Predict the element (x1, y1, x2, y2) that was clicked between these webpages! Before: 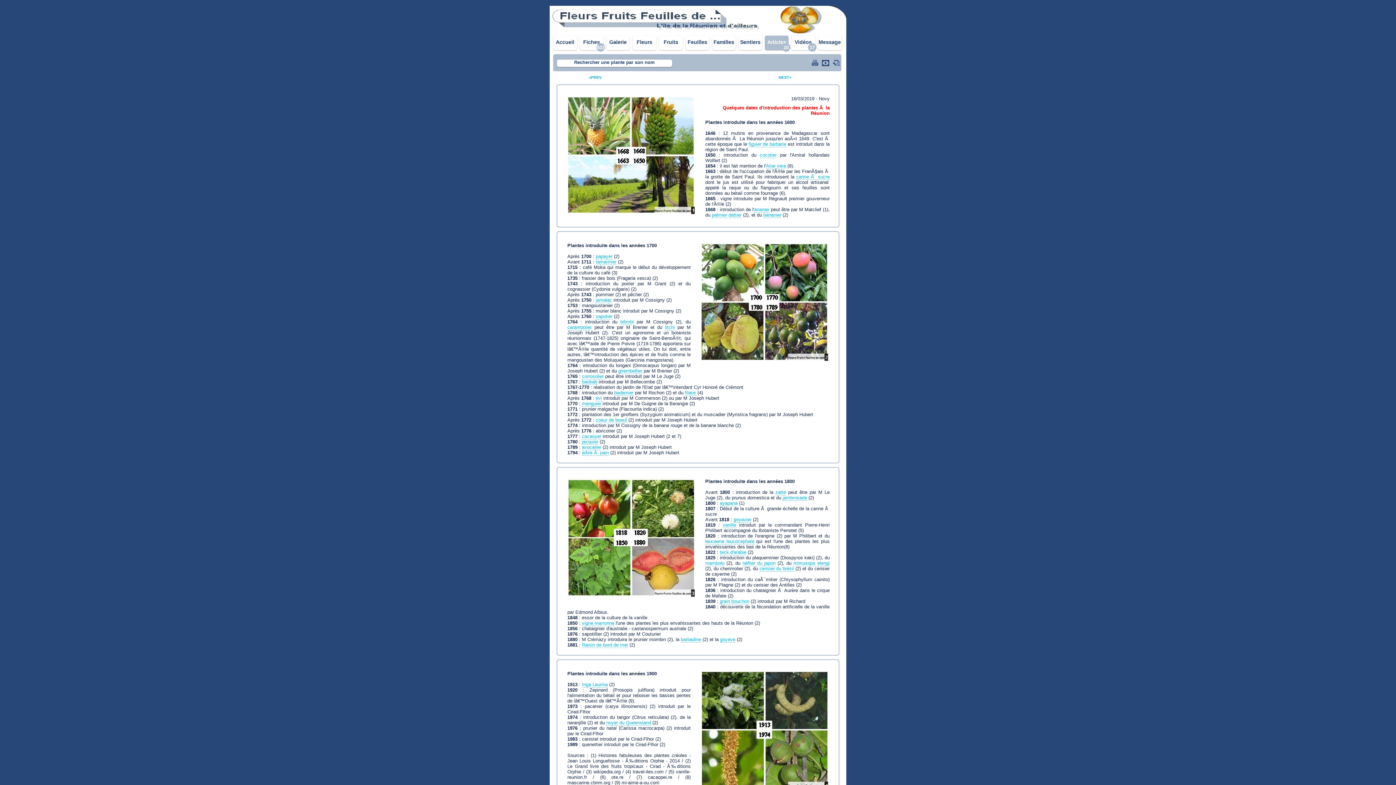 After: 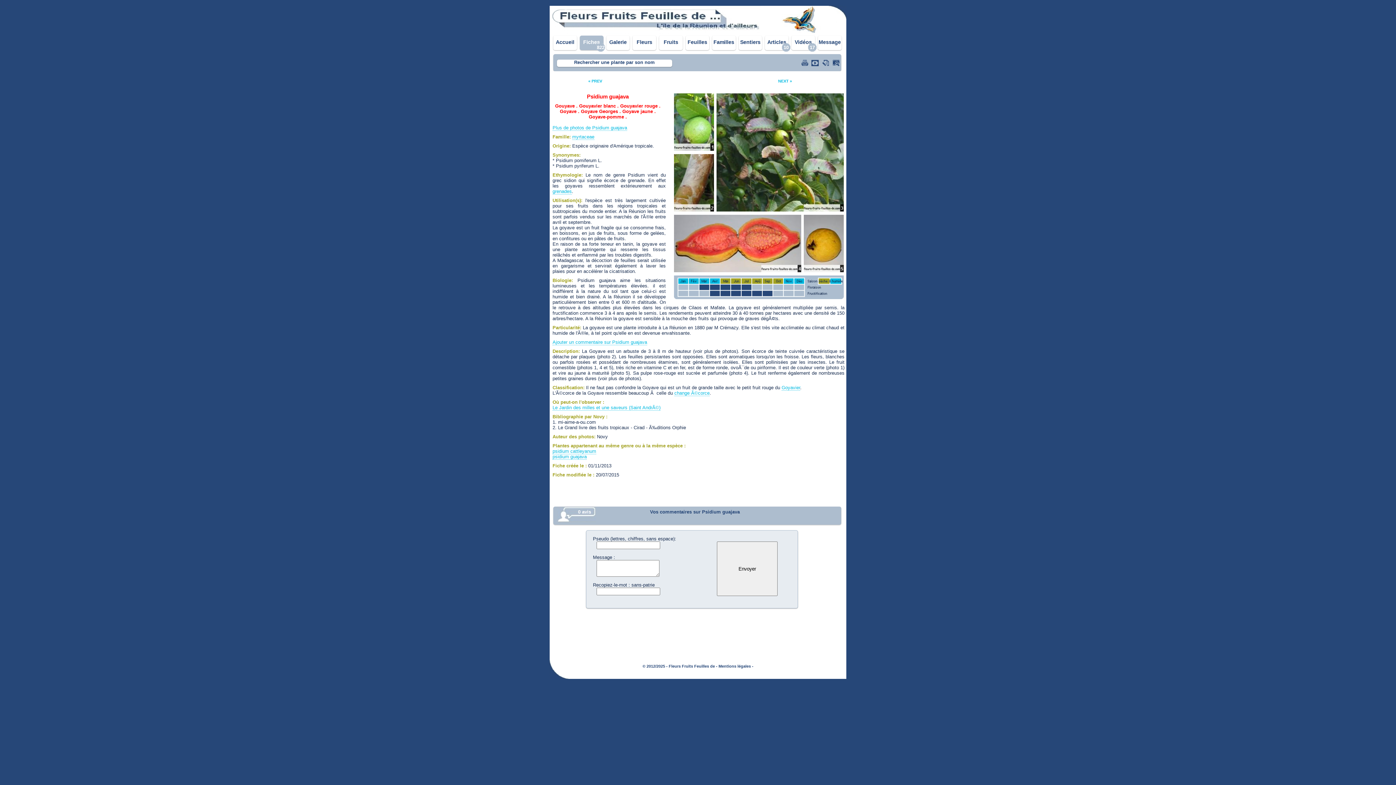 Action: bbox: (720, 637, 735, 642) label: goyave